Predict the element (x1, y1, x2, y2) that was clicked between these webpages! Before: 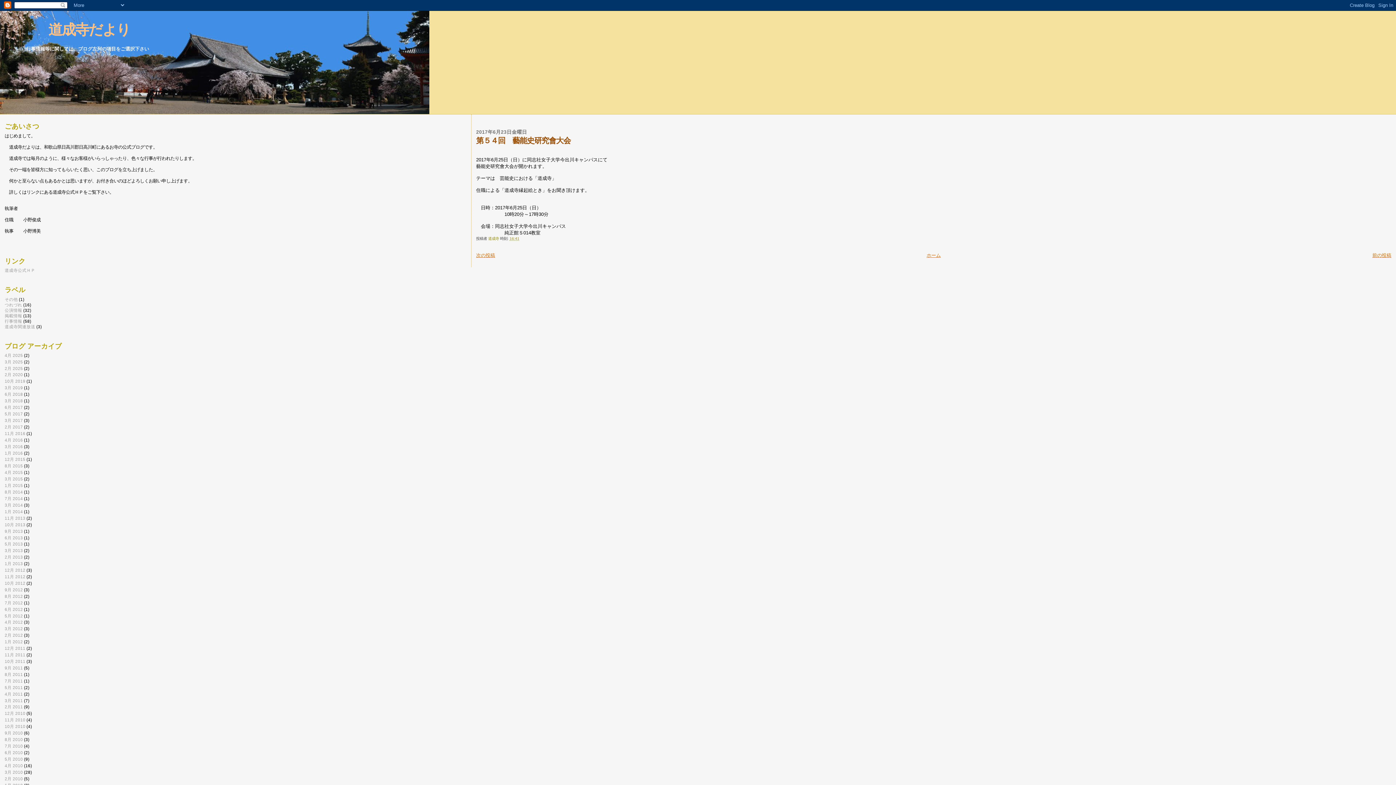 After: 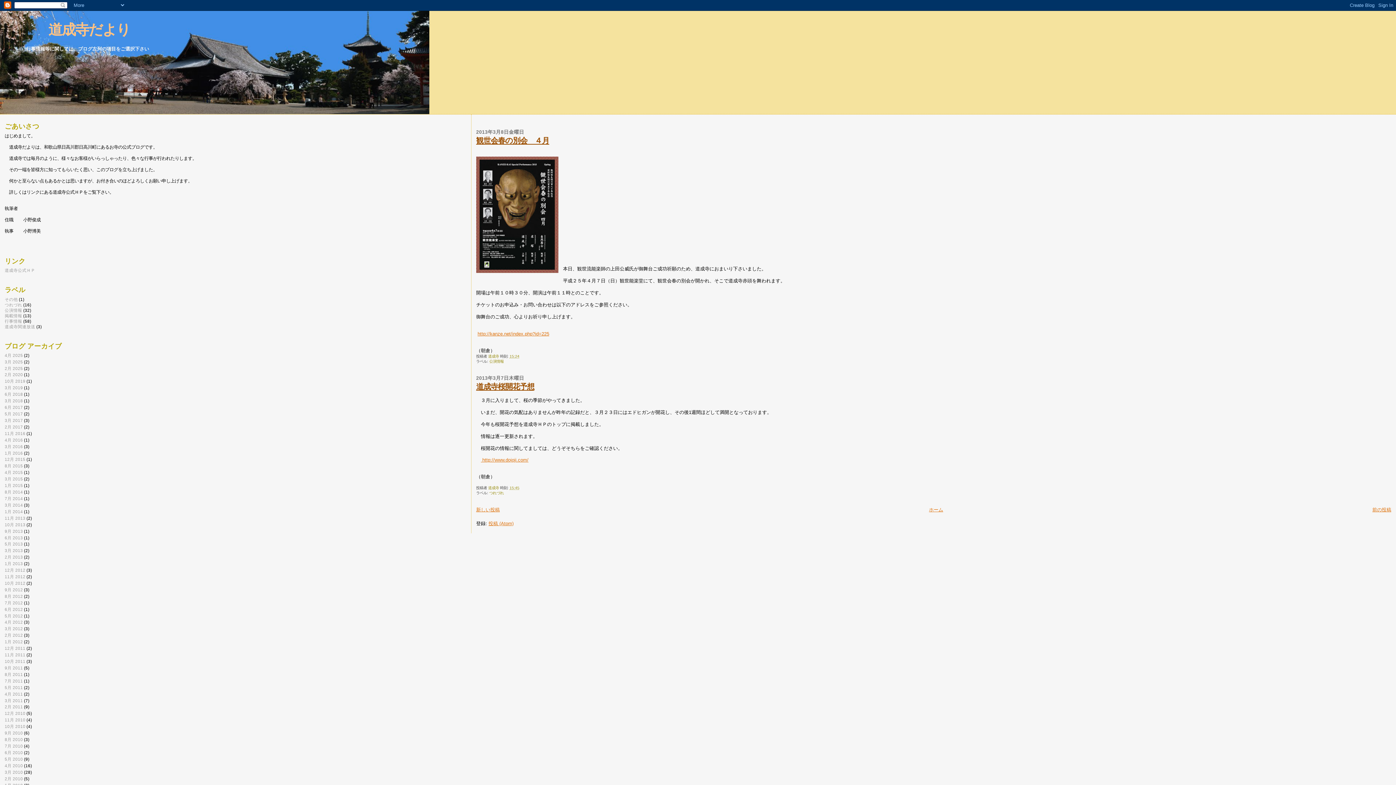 Action: label: 3月 2013 bbox: (4, 548, 22, 553)